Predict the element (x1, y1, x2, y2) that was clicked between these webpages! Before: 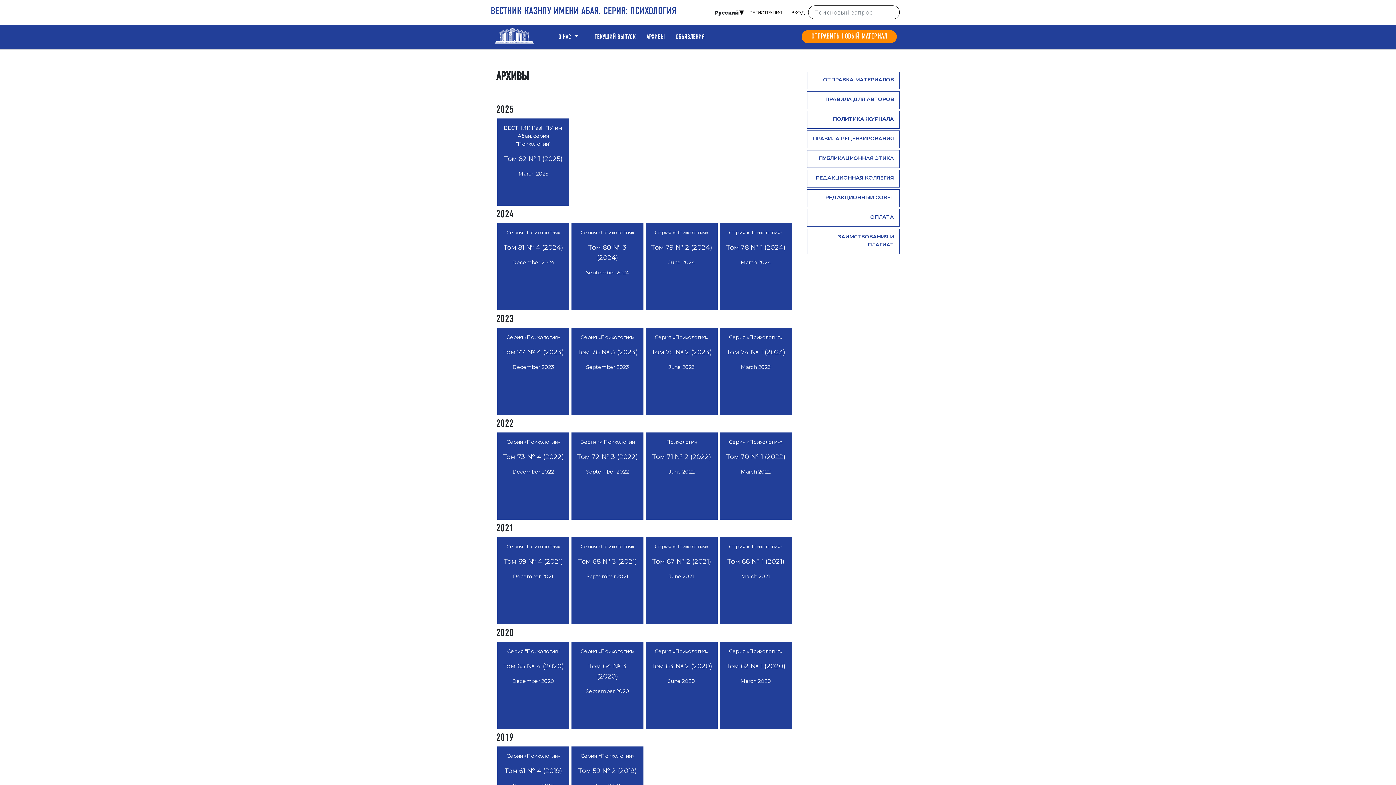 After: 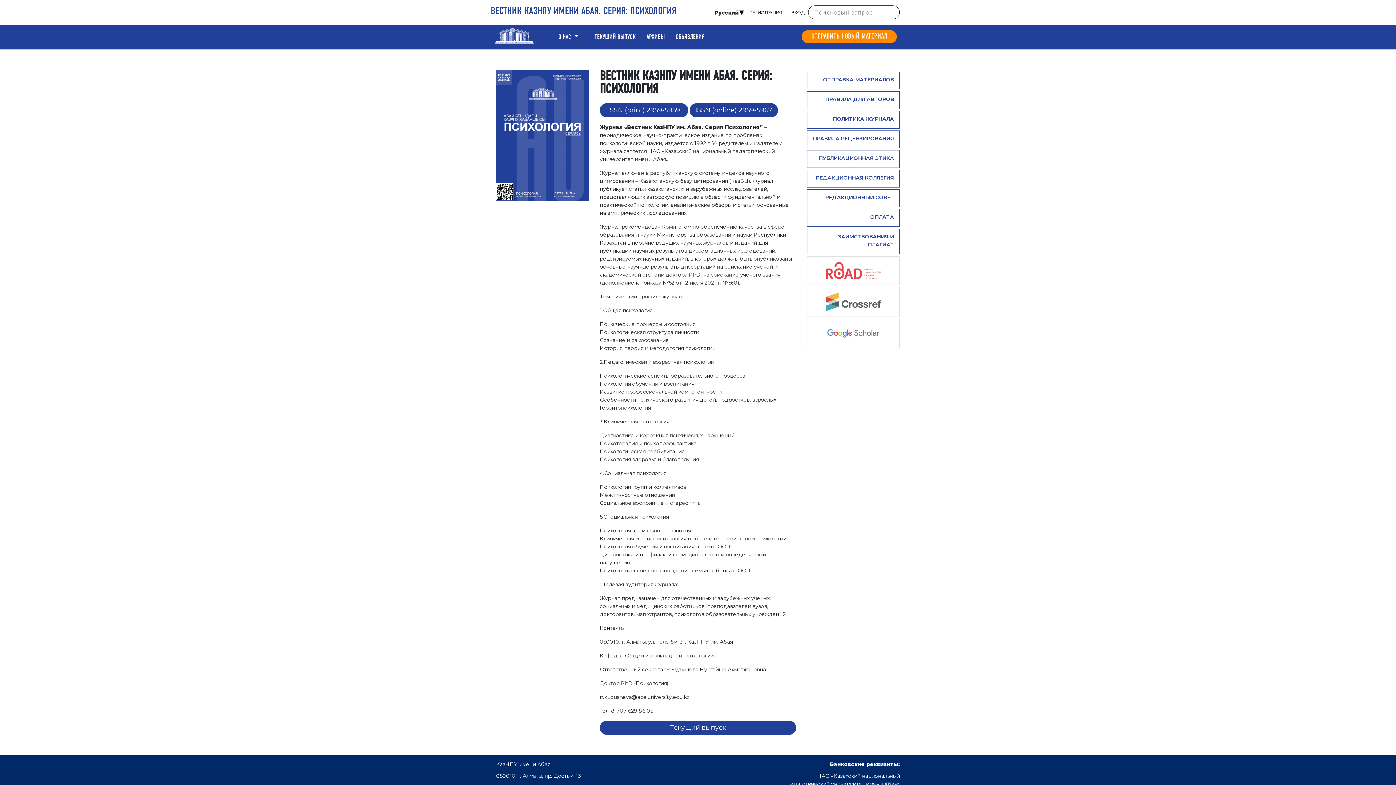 Action: bbox: (494, 32, 534, 39)